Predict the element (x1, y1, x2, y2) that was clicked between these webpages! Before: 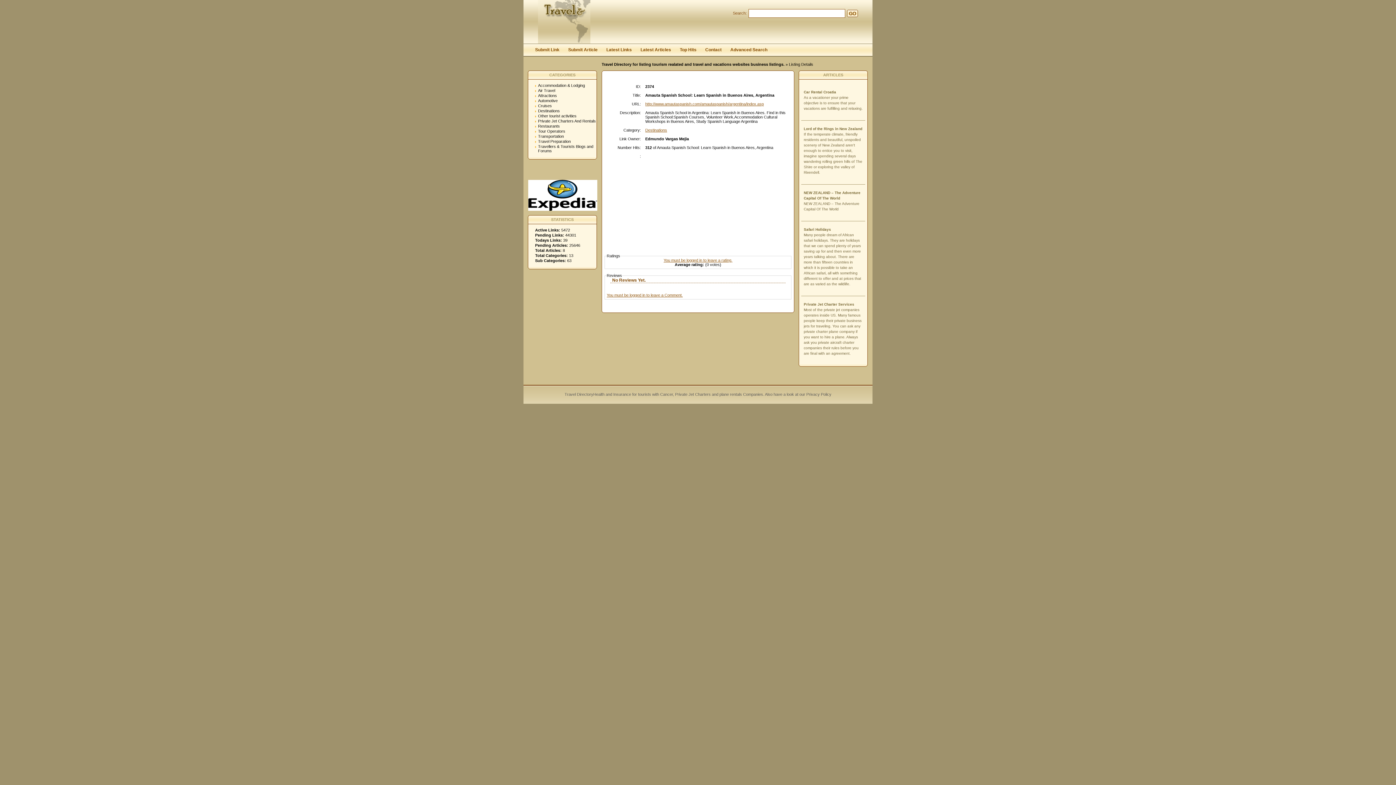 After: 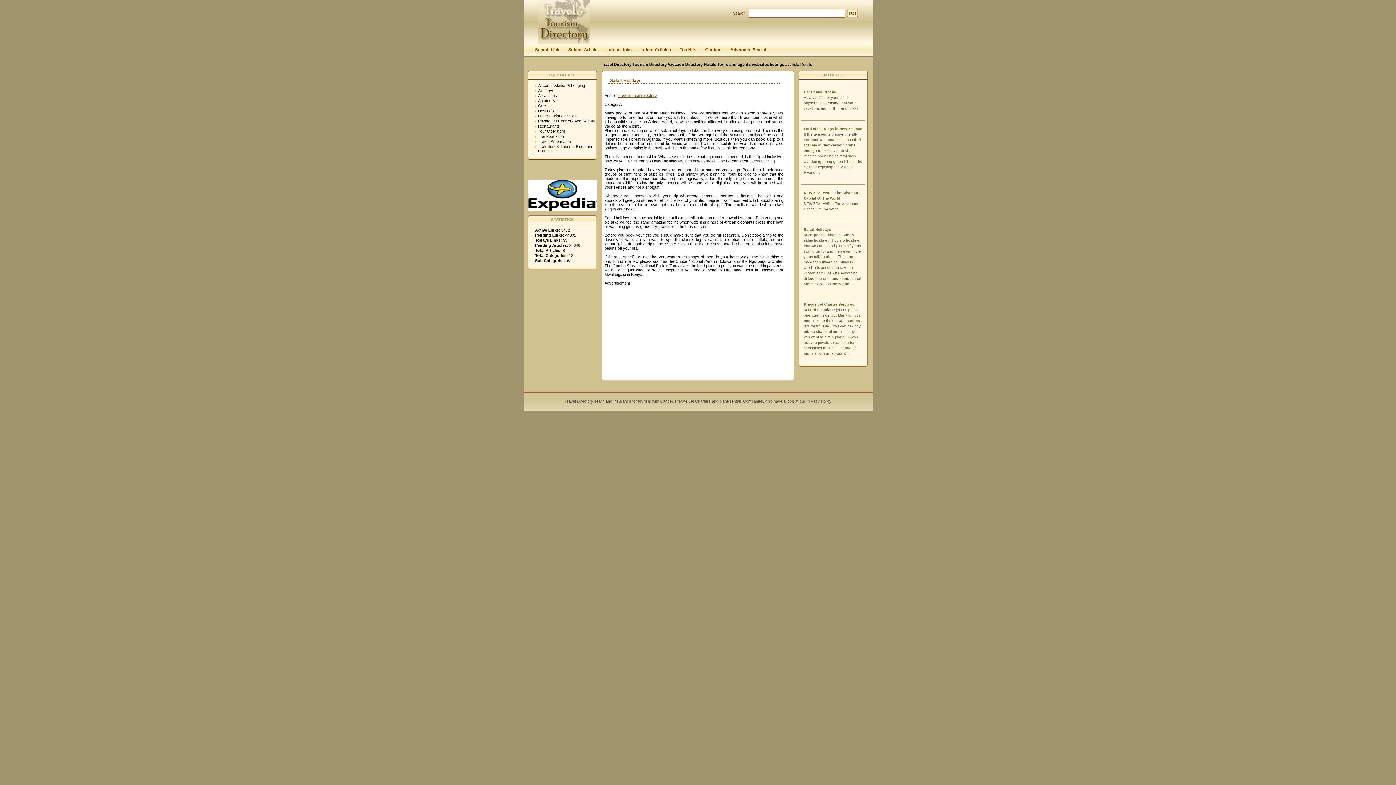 Action: bbox: (804, 227, 831, 231) label: Safari Holidays